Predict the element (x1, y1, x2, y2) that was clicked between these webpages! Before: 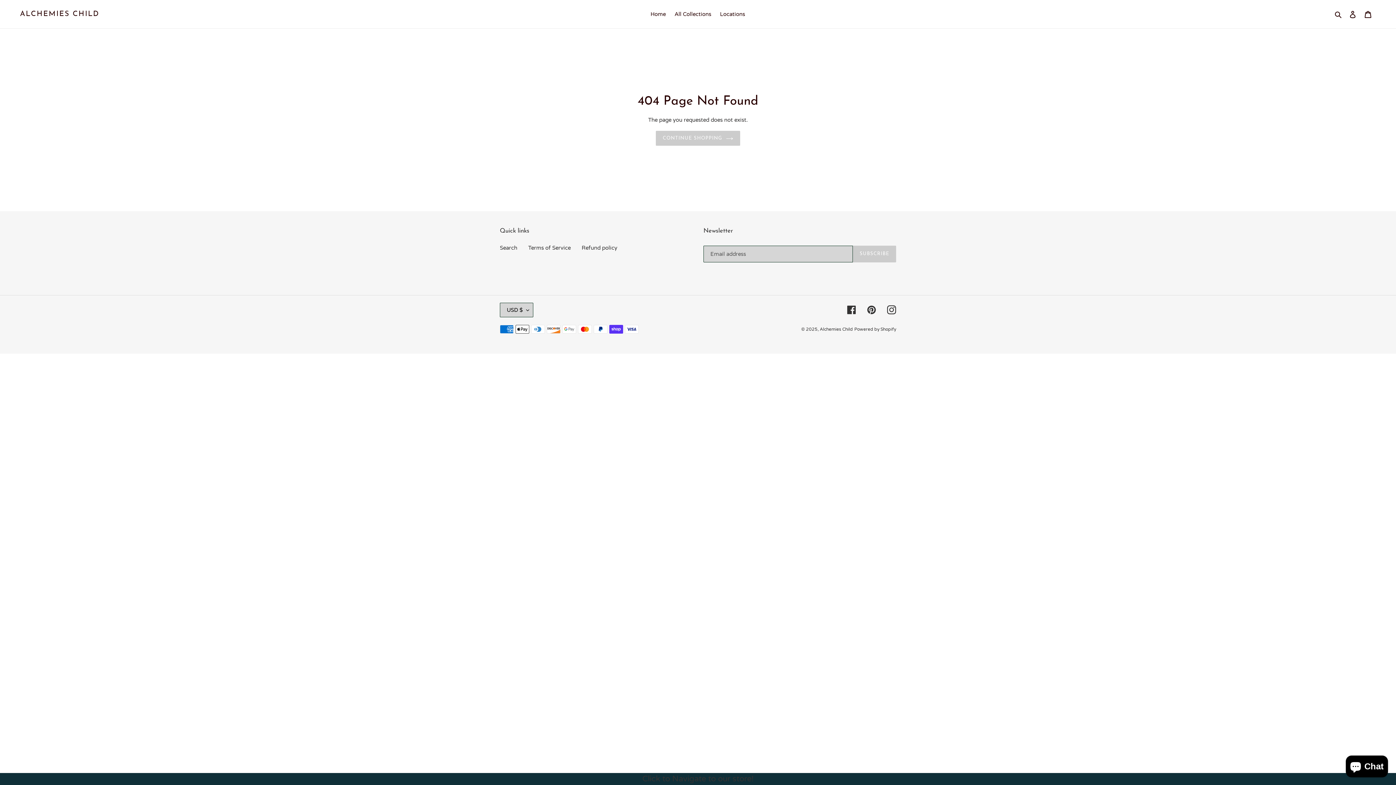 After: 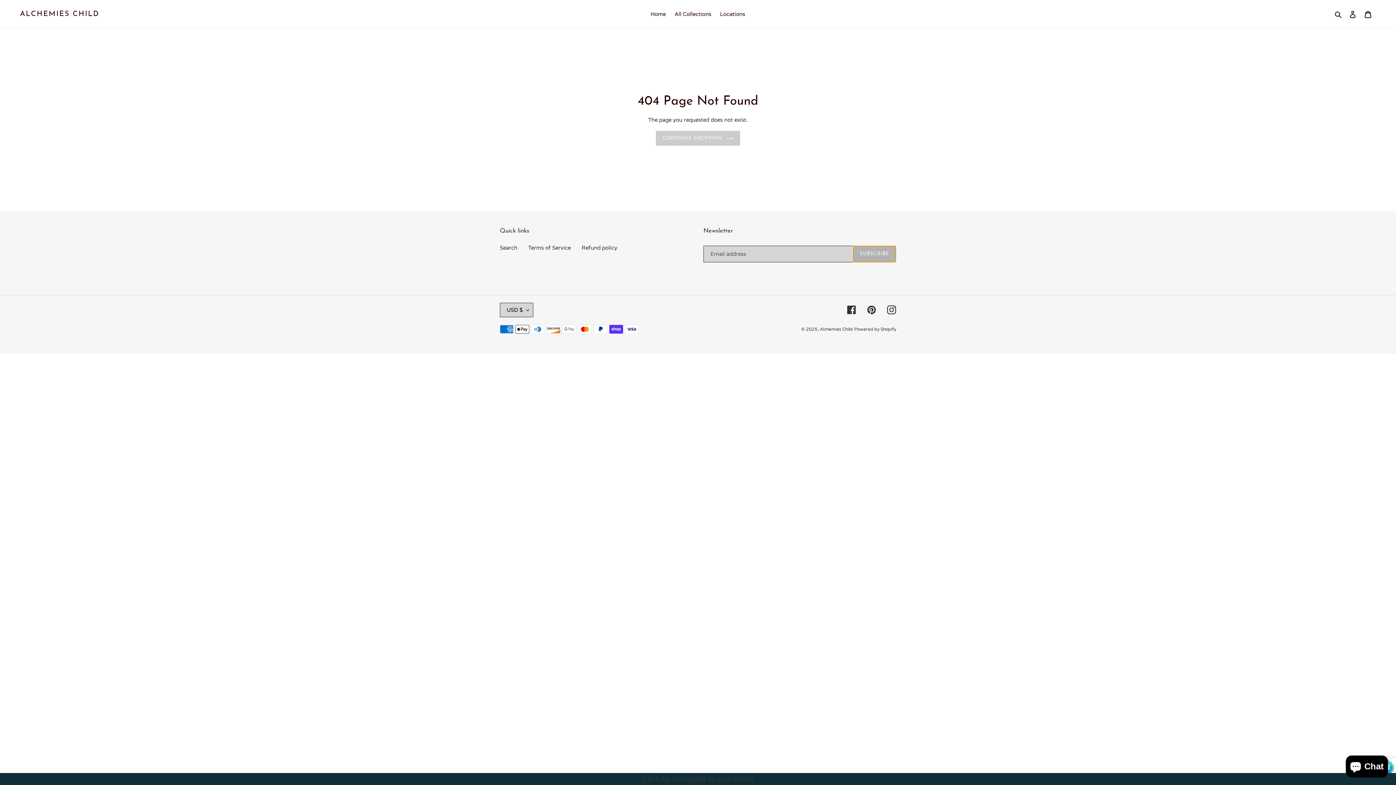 Action: label: SUBSCRIBE bbox: (852, 245, 896, 262)